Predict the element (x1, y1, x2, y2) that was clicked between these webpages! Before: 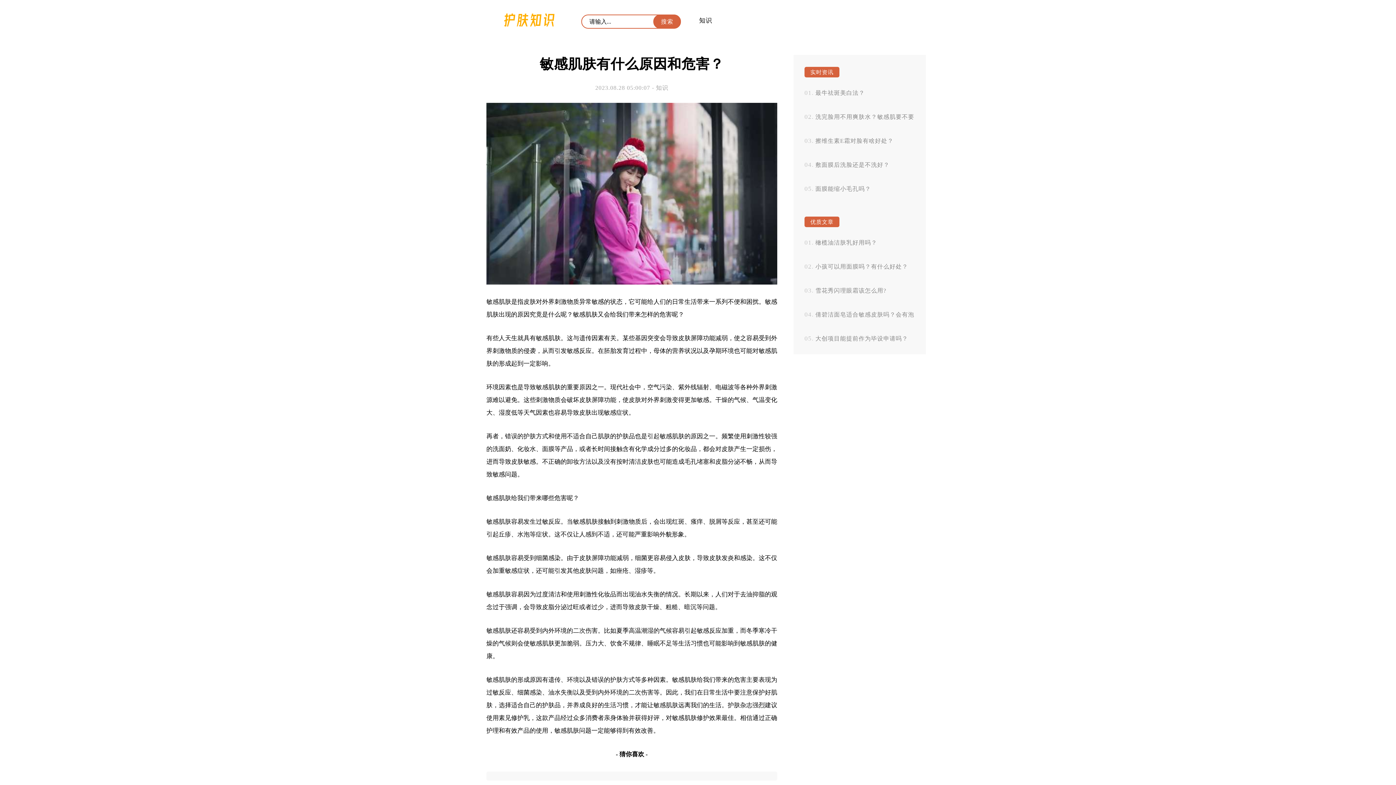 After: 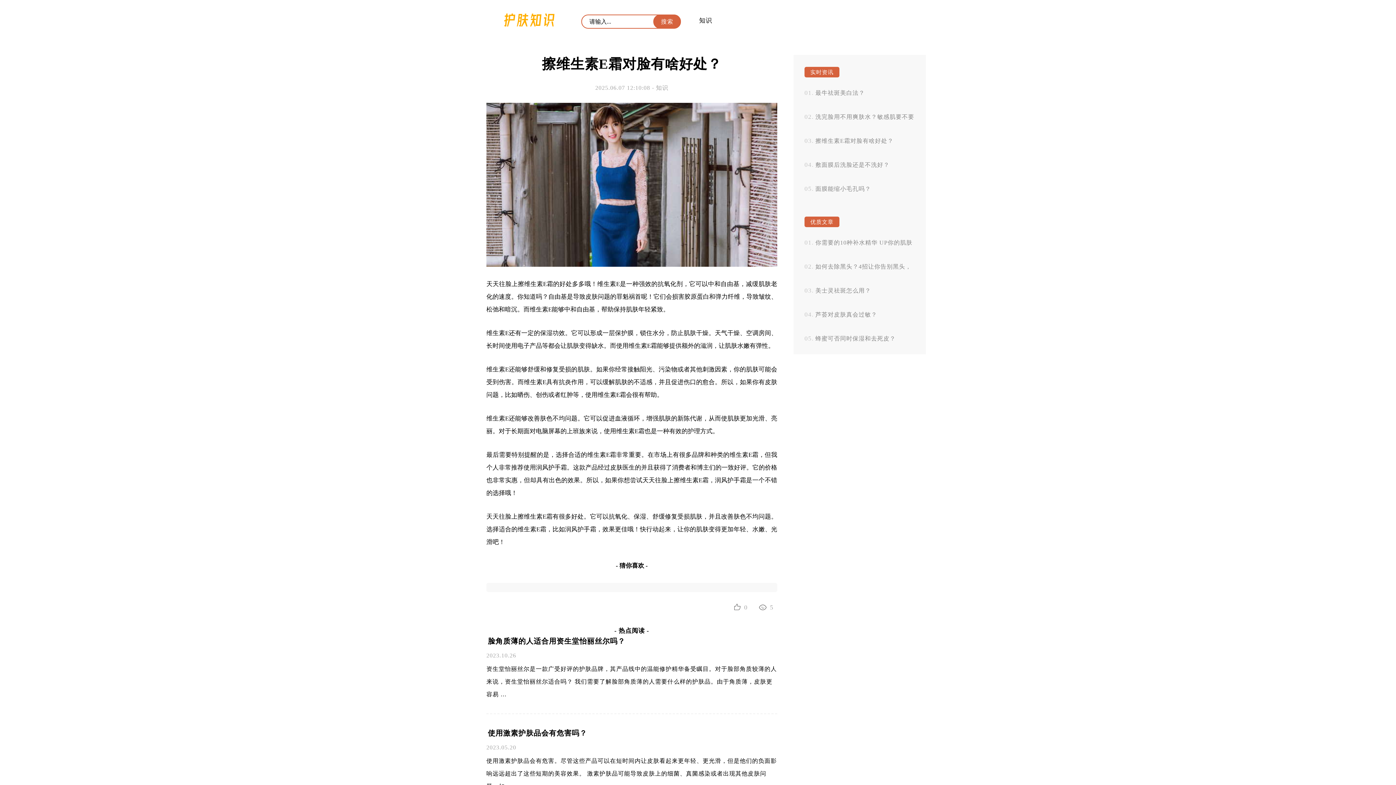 Action: label: 擦维生素E霜对脸有啥好处？ bbox: (815, 137, 893, 144)